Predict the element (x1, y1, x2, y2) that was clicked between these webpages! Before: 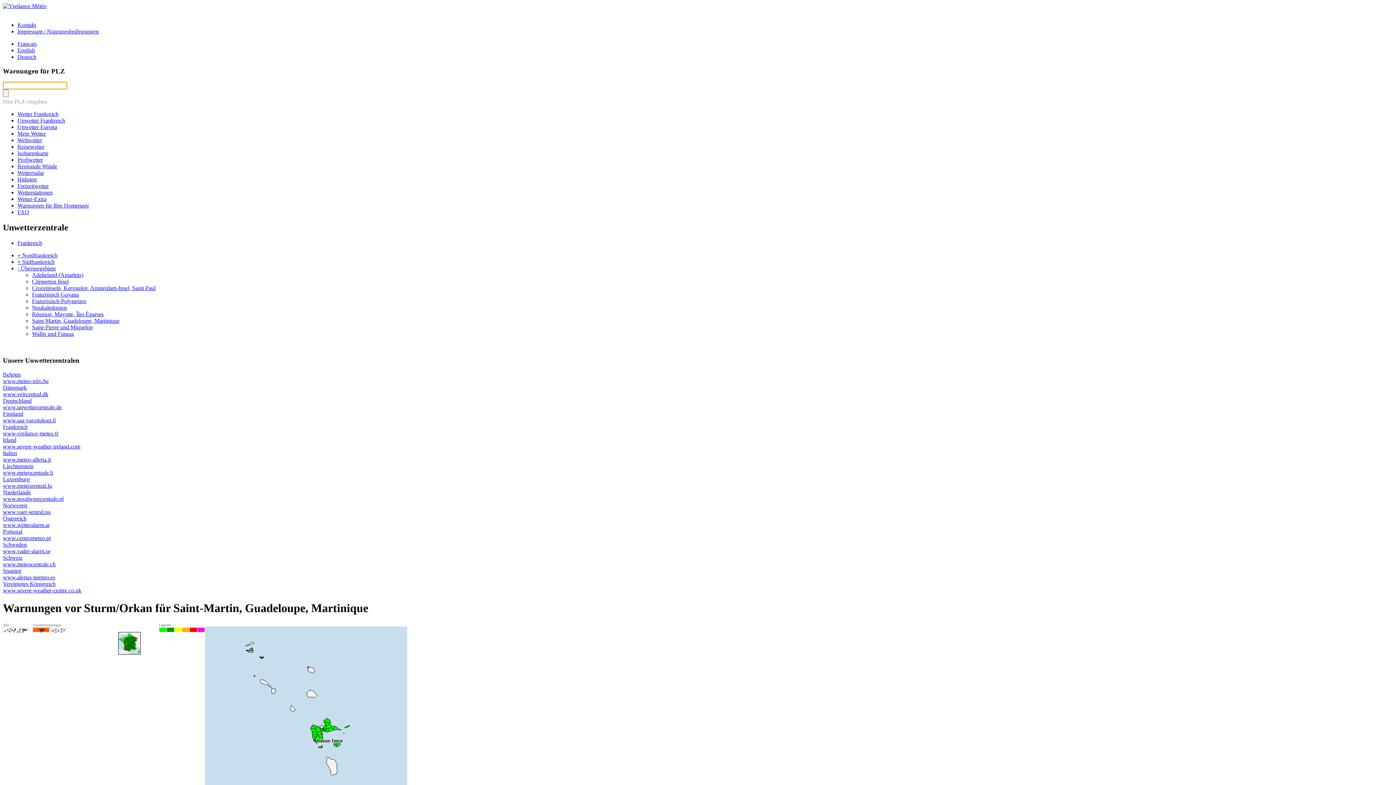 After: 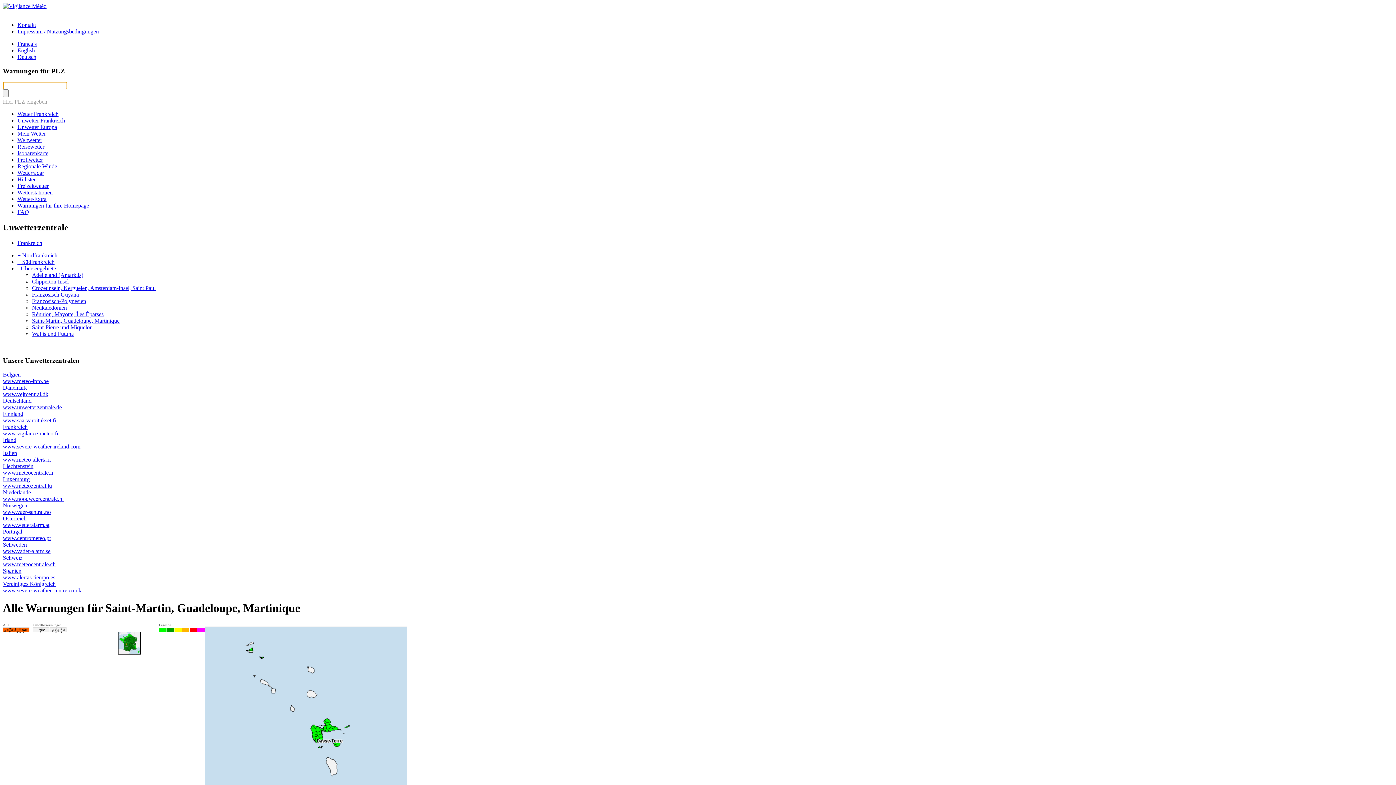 Action: bbox: (2, 627, 29, 632)